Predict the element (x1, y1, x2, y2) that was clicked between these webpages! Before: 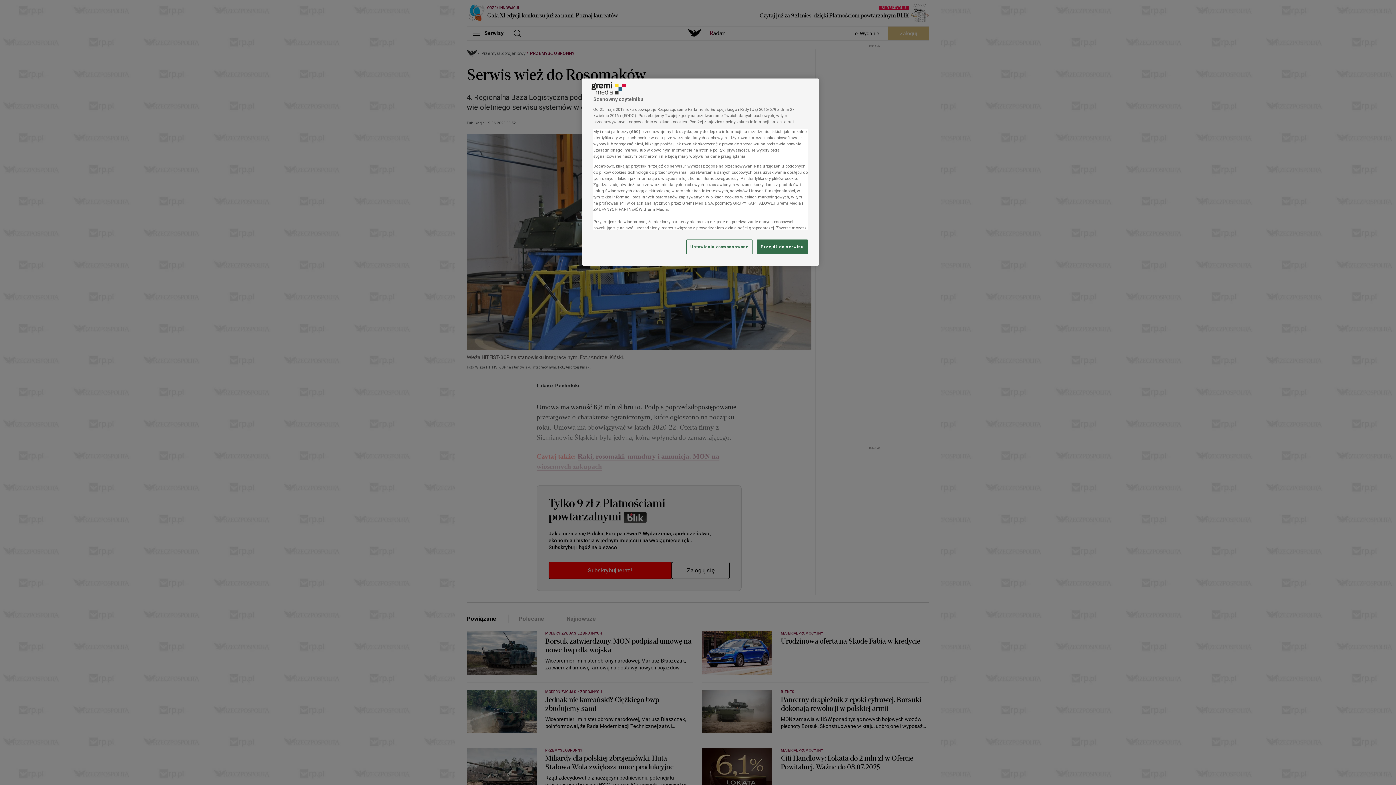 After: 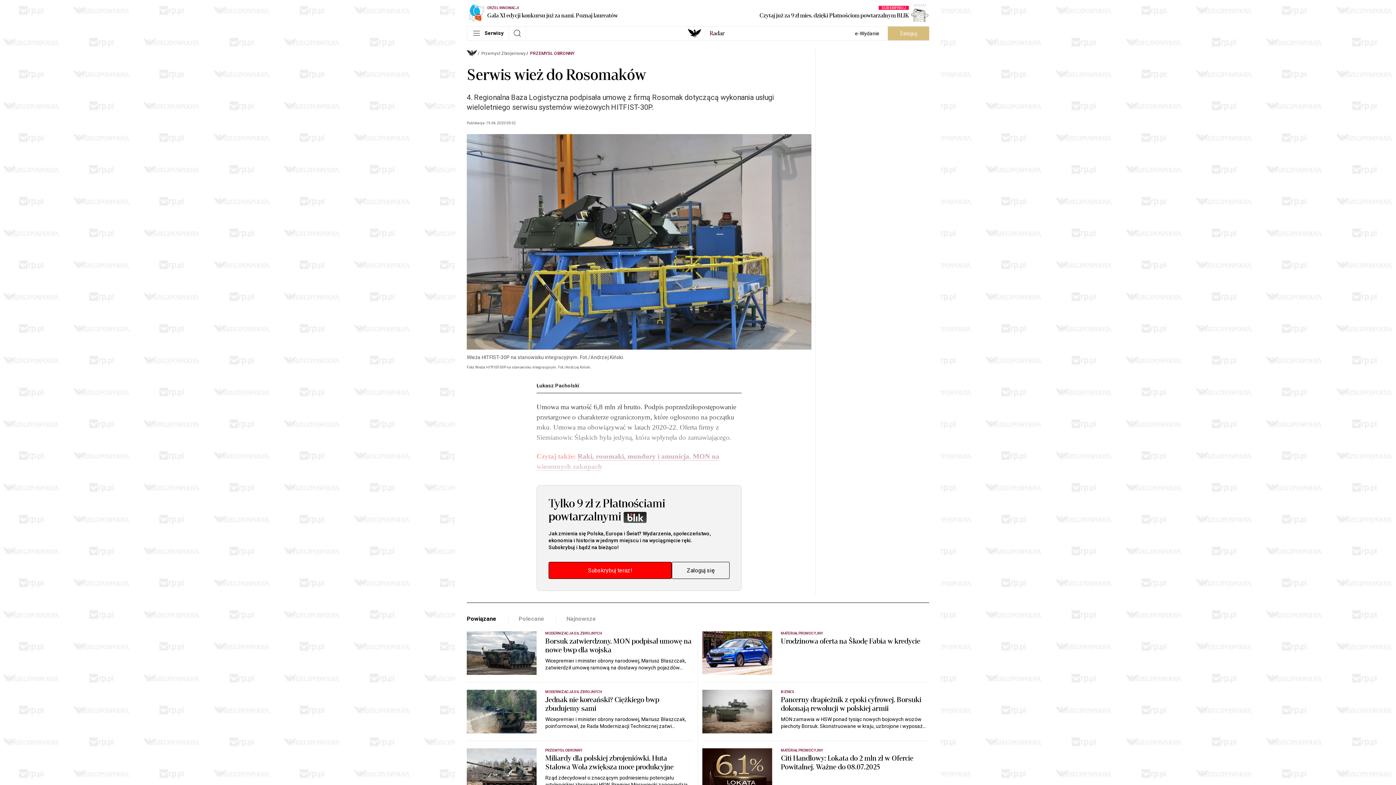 Action: bbox: (757, 239, 808, 254) label: Przejdź do serwisu